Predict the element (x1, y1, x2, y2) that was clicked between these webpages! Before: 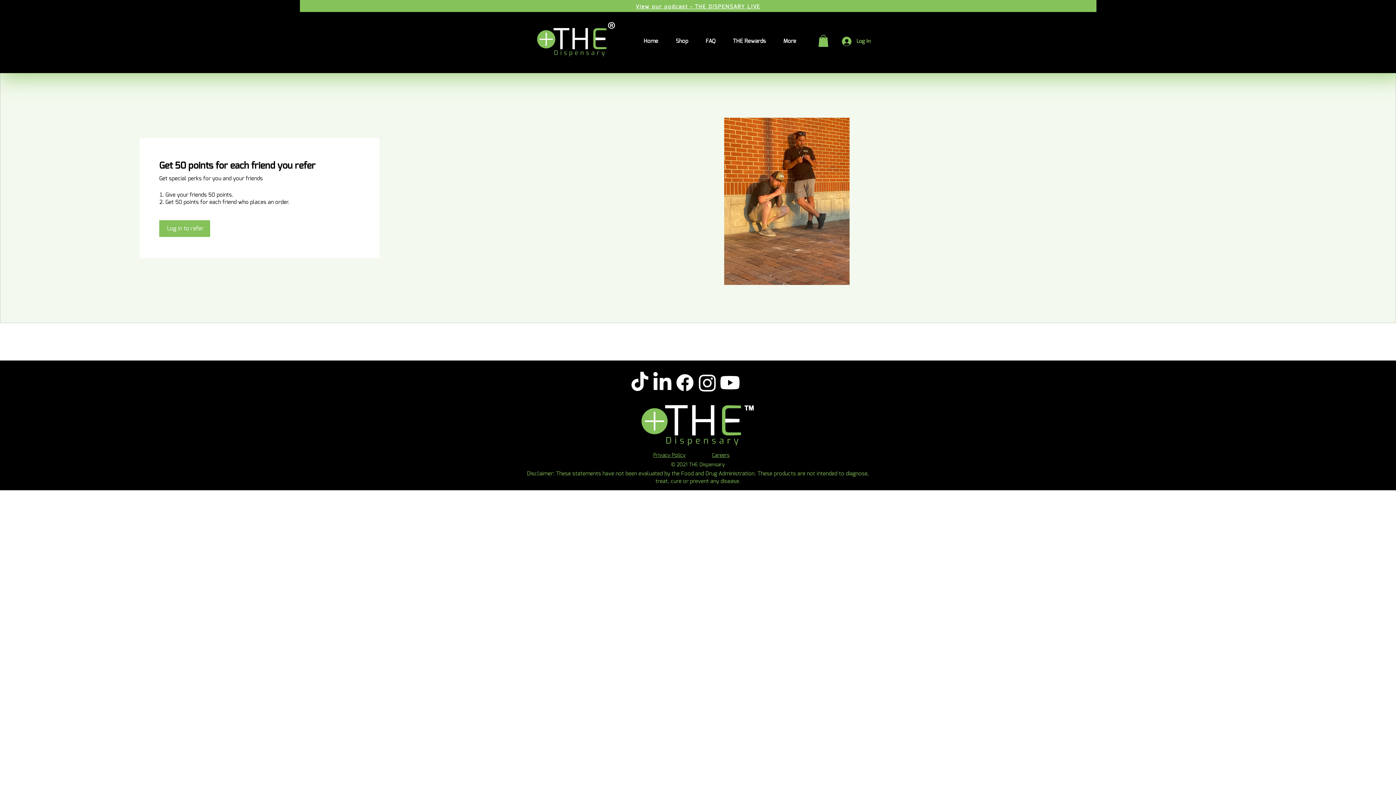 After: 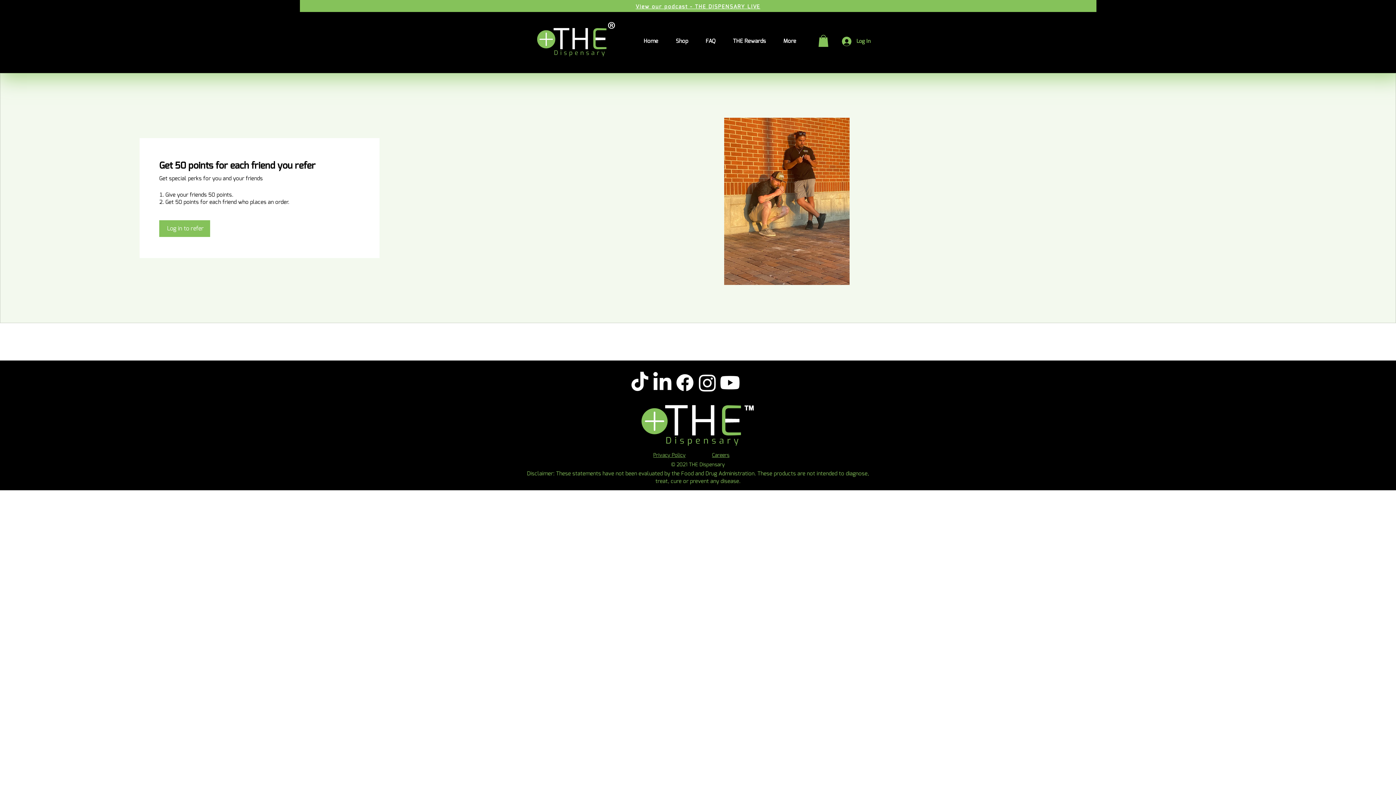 Action: label: LinkedIn bbox: (651, 371, 673, 394)